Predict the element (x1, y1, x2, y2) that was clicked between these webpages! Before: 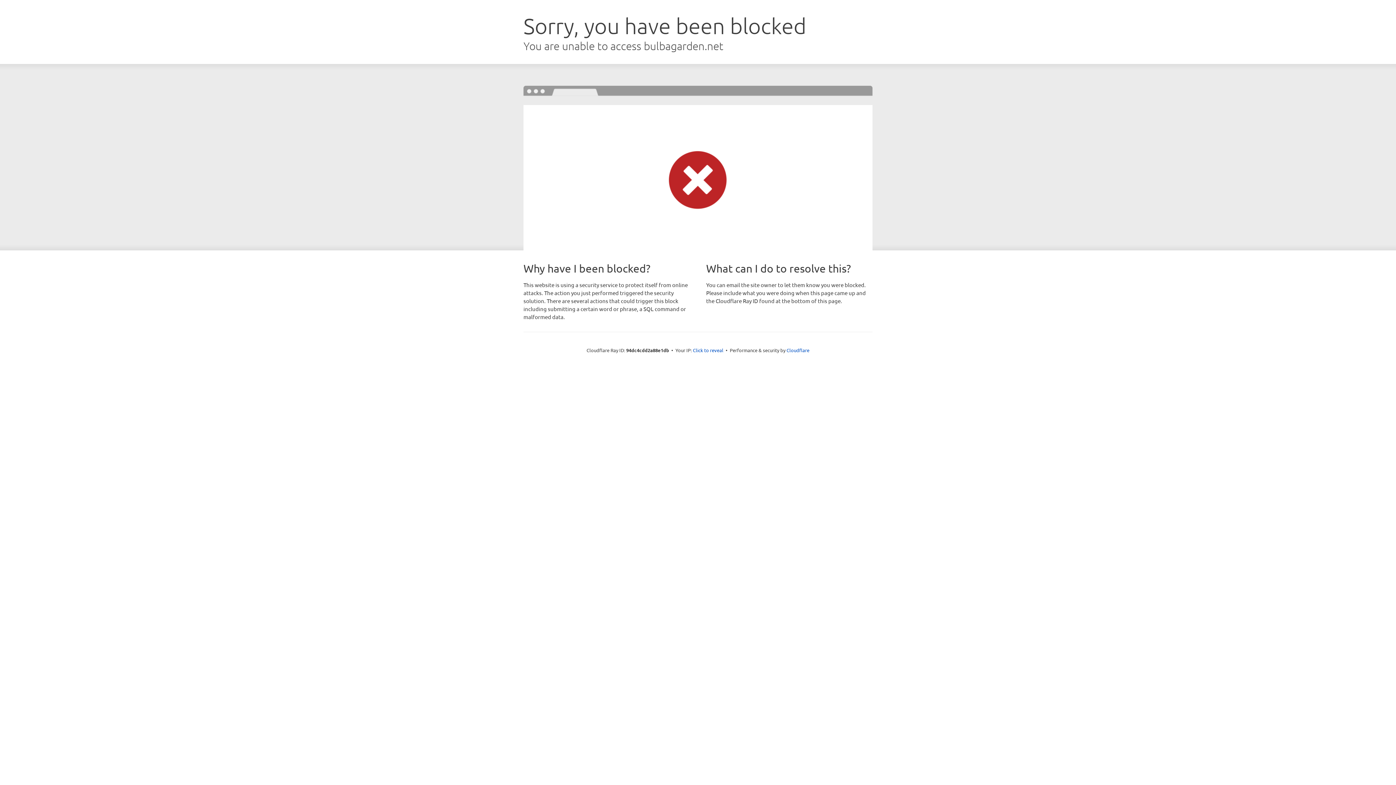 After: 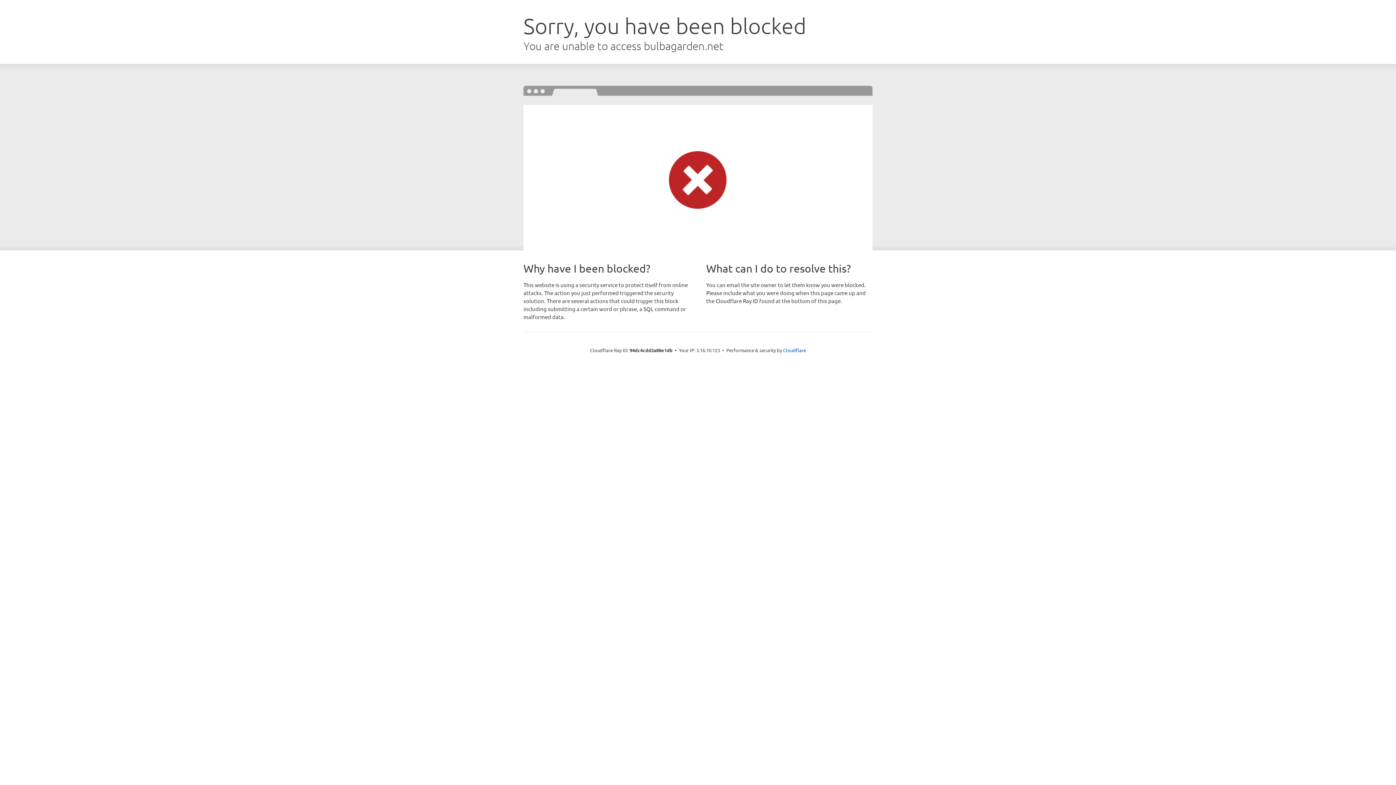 Action: label: Click to reveal bbox: (693, 346, 723, 353)